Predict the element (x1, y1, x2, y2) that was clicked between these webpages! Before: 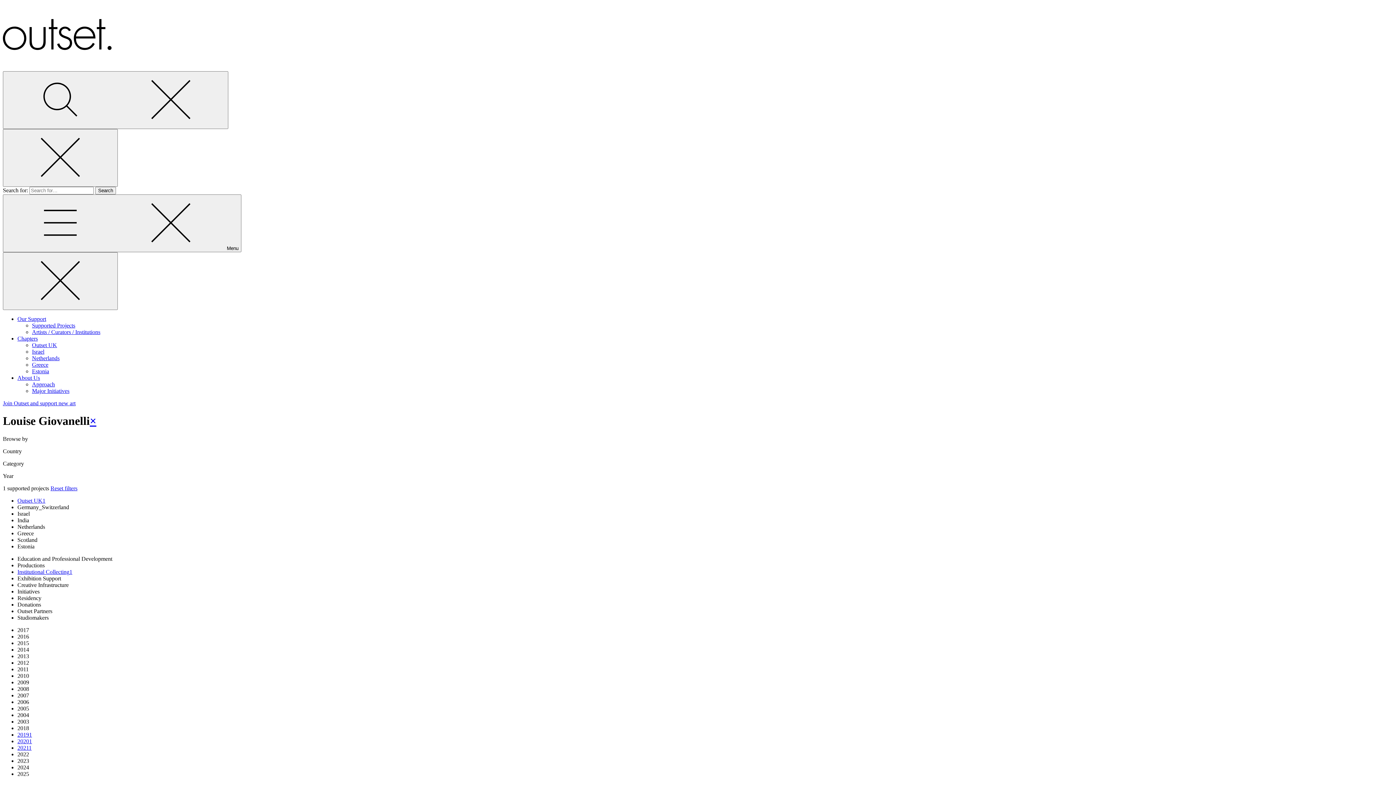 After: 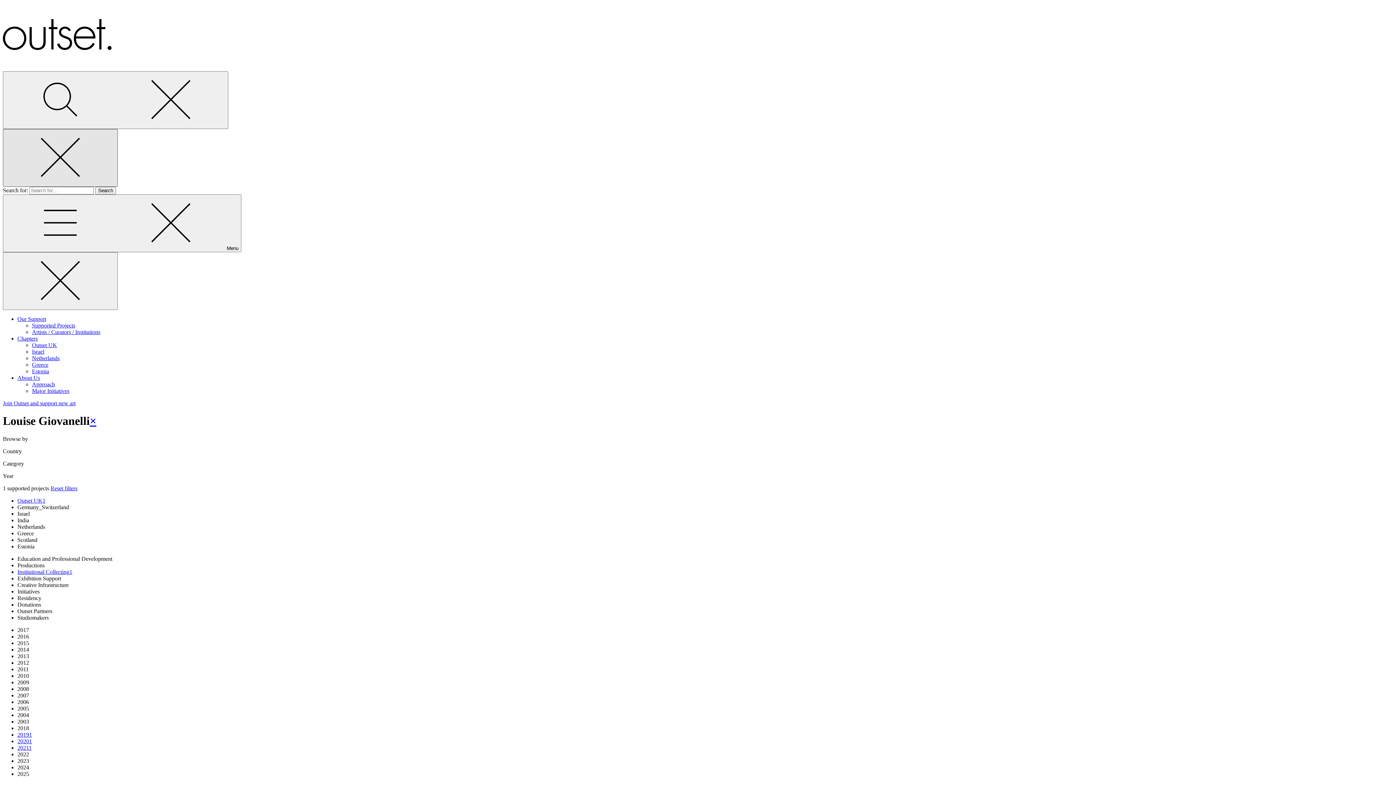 Action: bbox: (2, 129, 117, 186)